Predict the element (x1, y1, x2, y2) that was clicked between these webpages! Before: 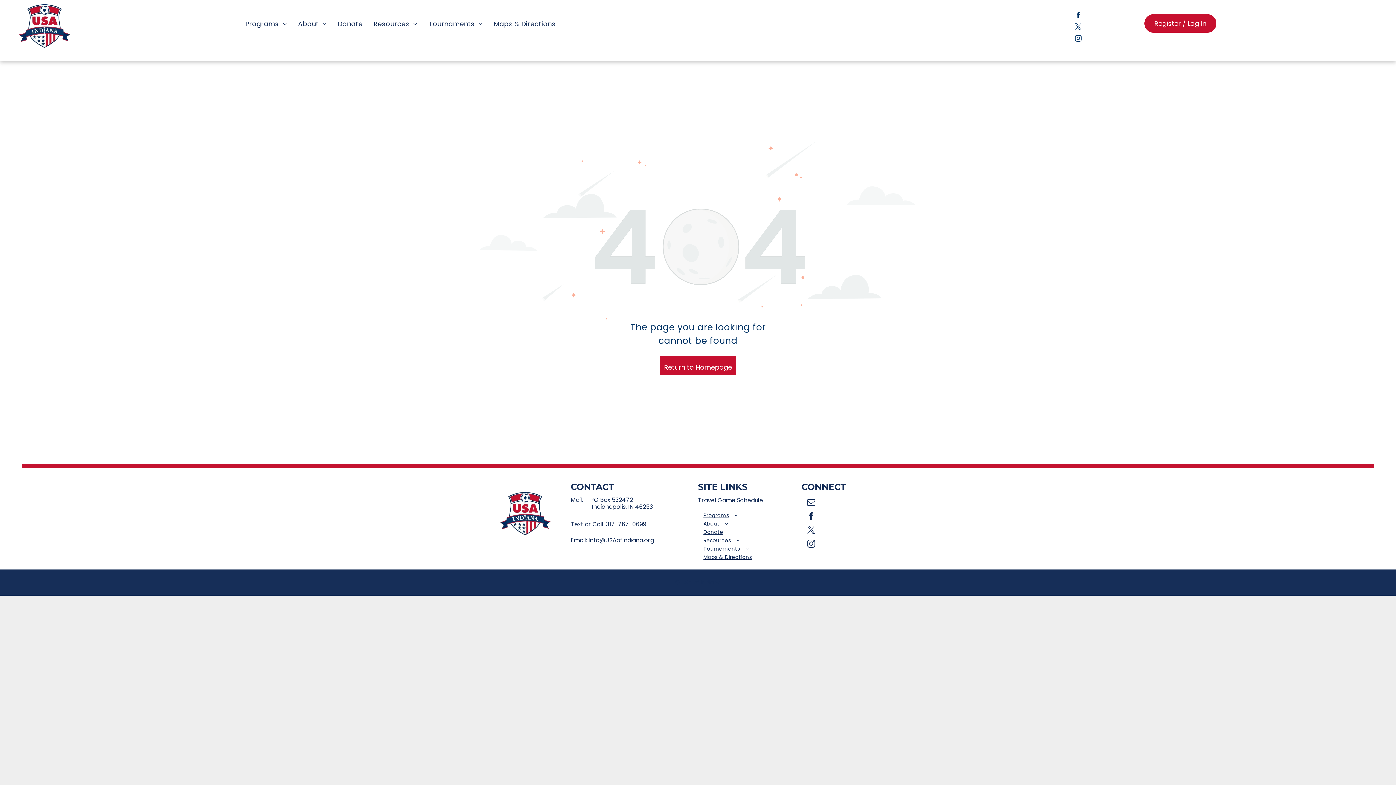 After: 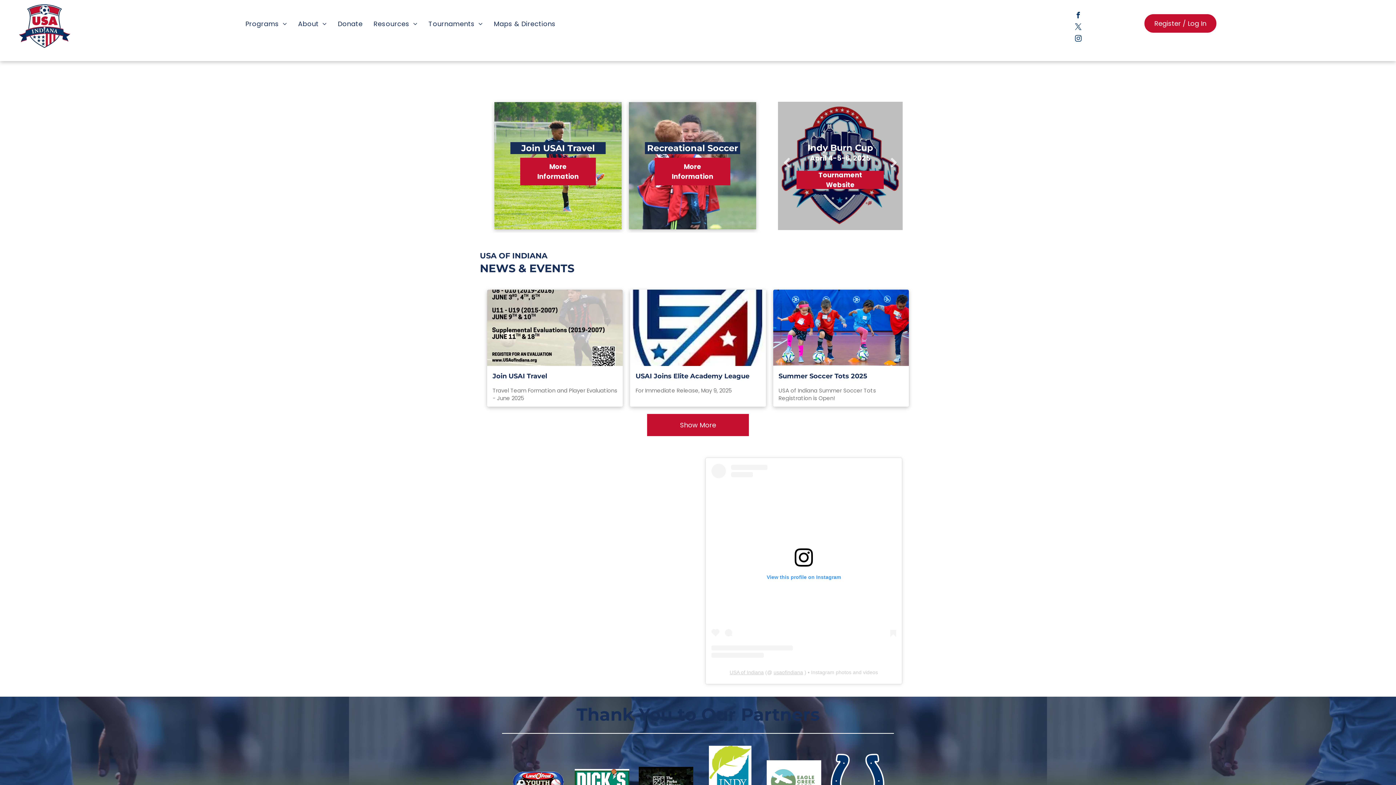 Action: label: Return to Homepage  bbox: (660, 356, 736, 375)